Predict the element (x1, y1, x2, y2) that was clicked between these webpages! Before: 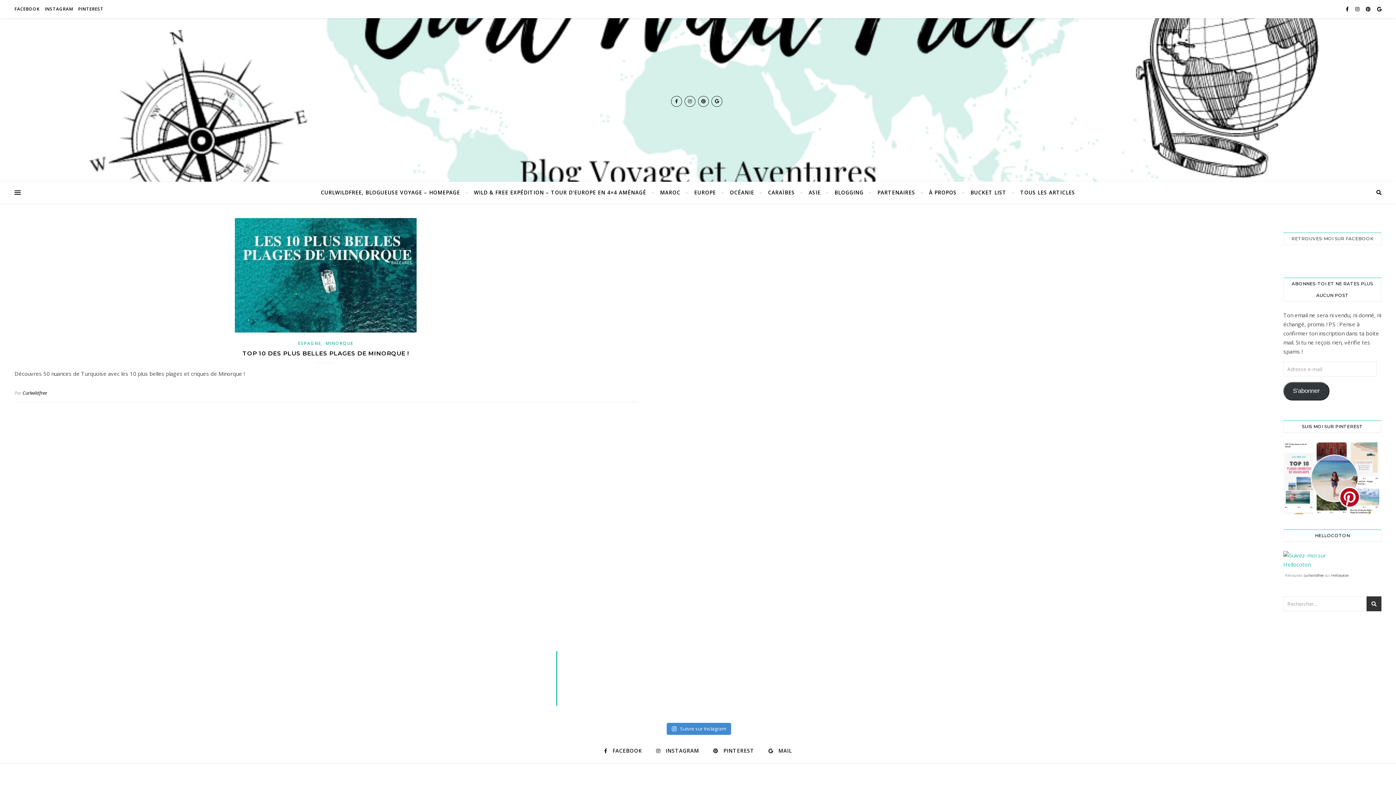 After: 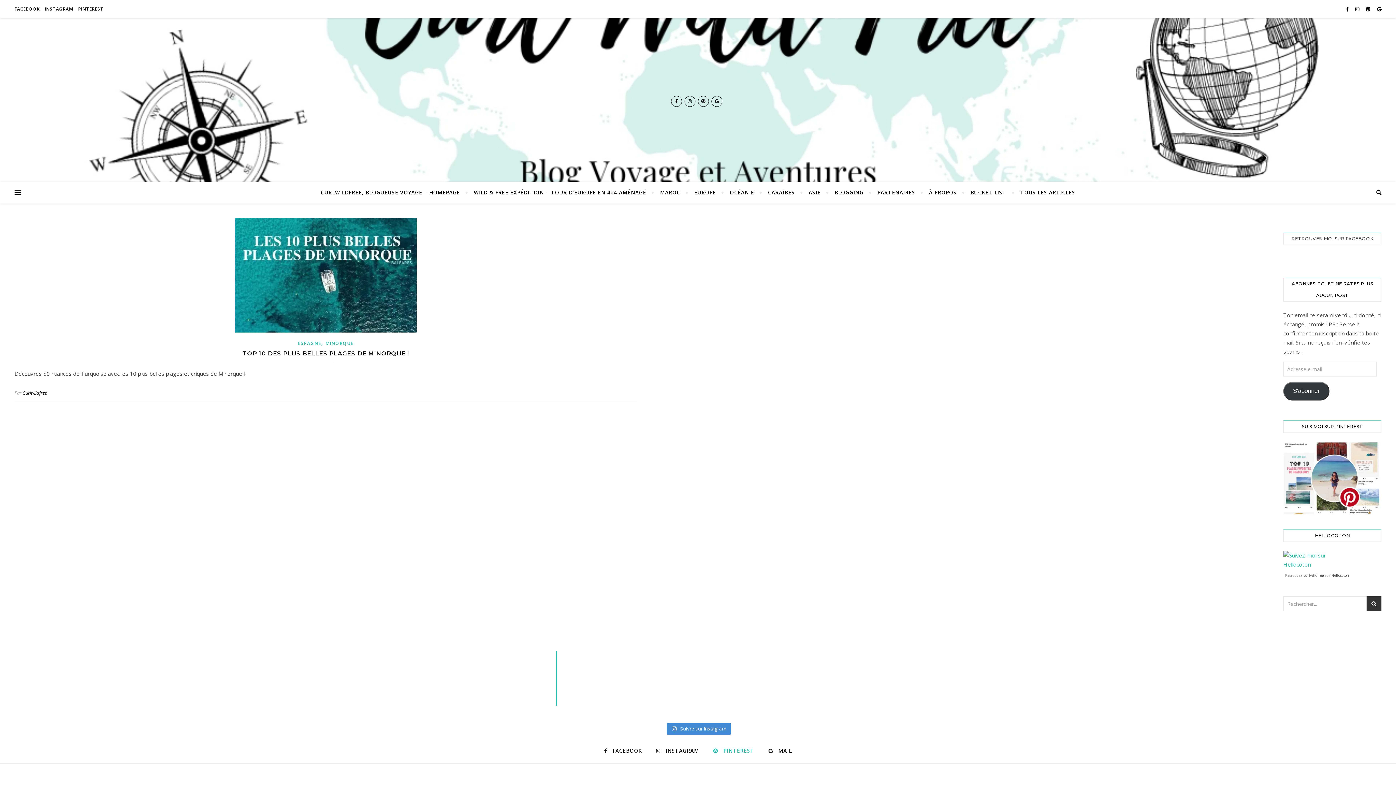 Action: label:  PINTEREST bbox: (713, 746, 754, 756)